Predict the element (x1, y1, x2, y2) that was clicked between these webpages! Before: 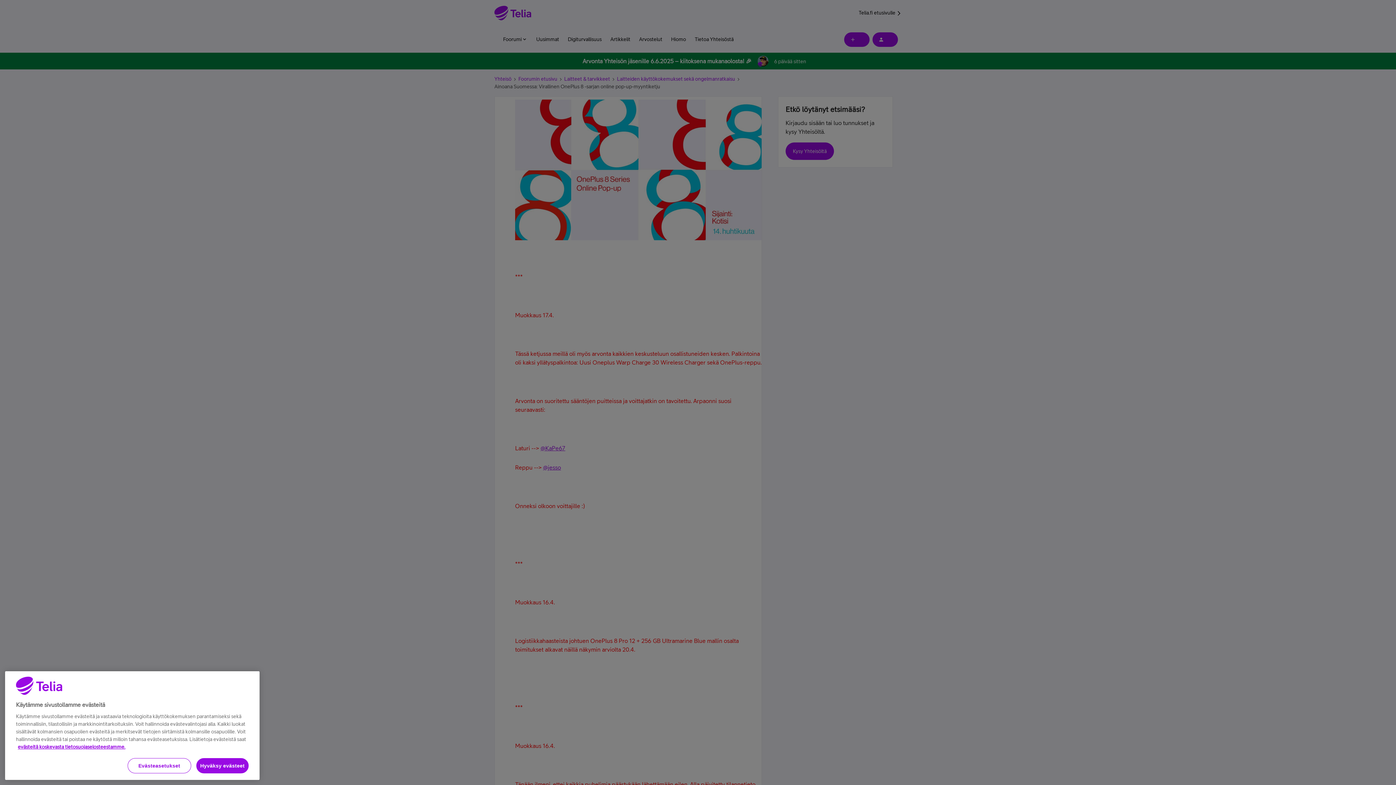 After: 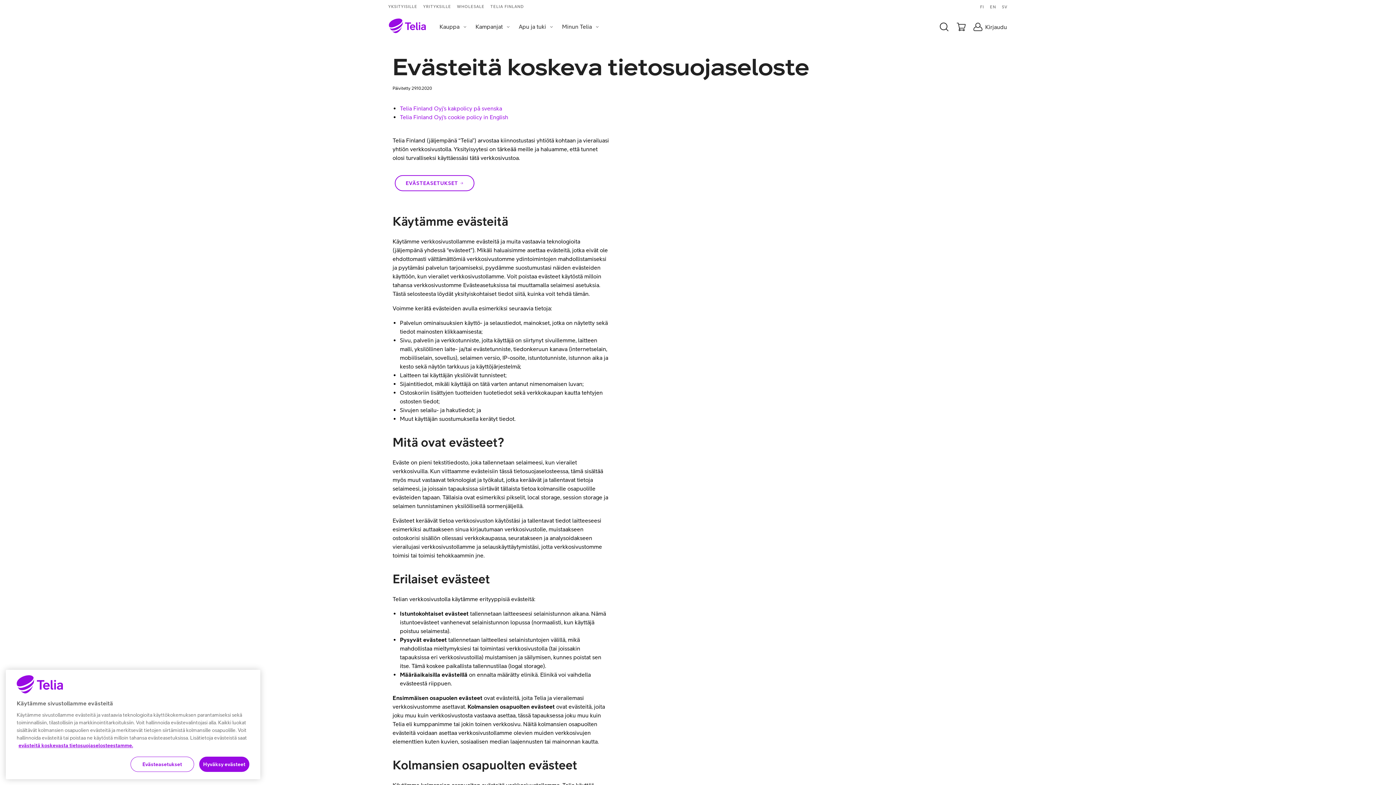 Action: label: evästeitä koskevasta tietosuojaselosteestamme. bbox: (17, 744, 125, 750)